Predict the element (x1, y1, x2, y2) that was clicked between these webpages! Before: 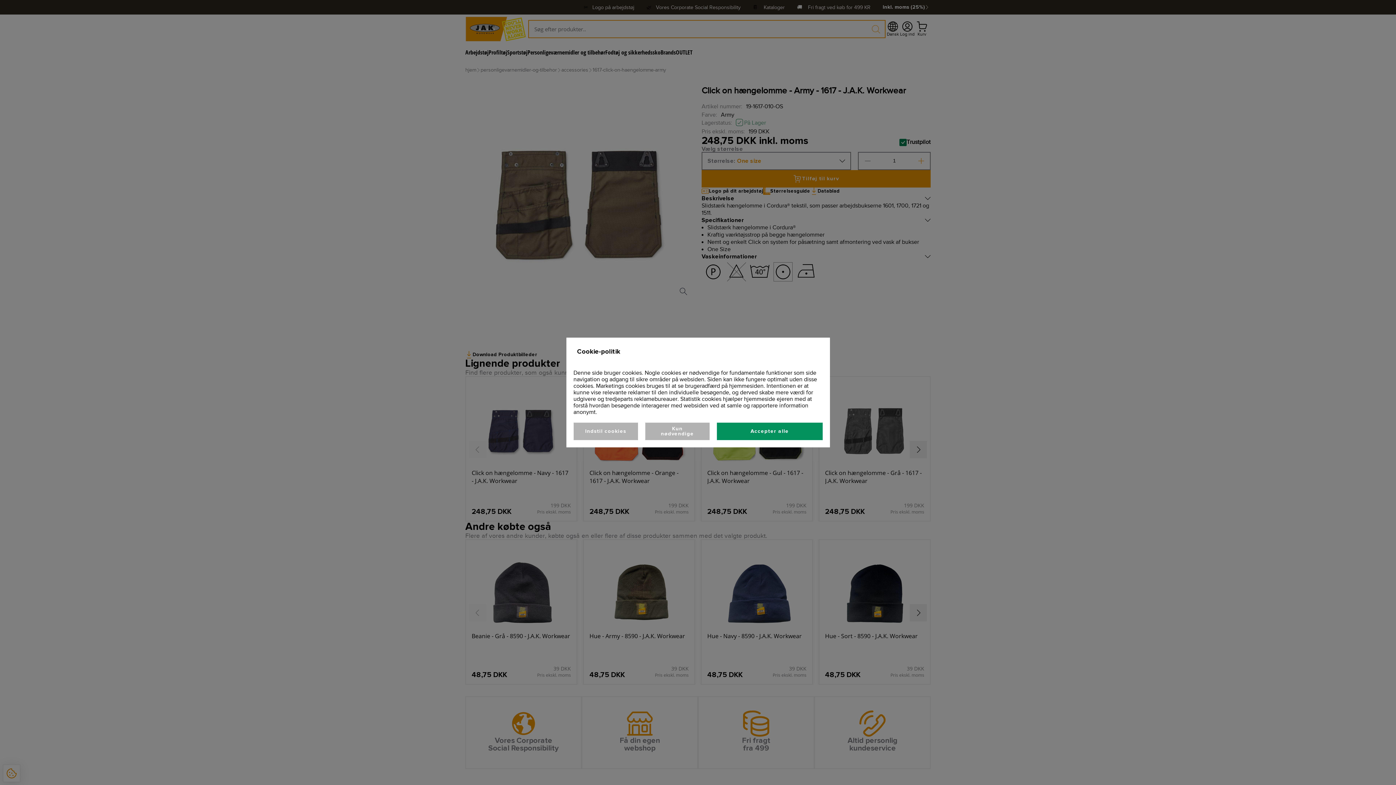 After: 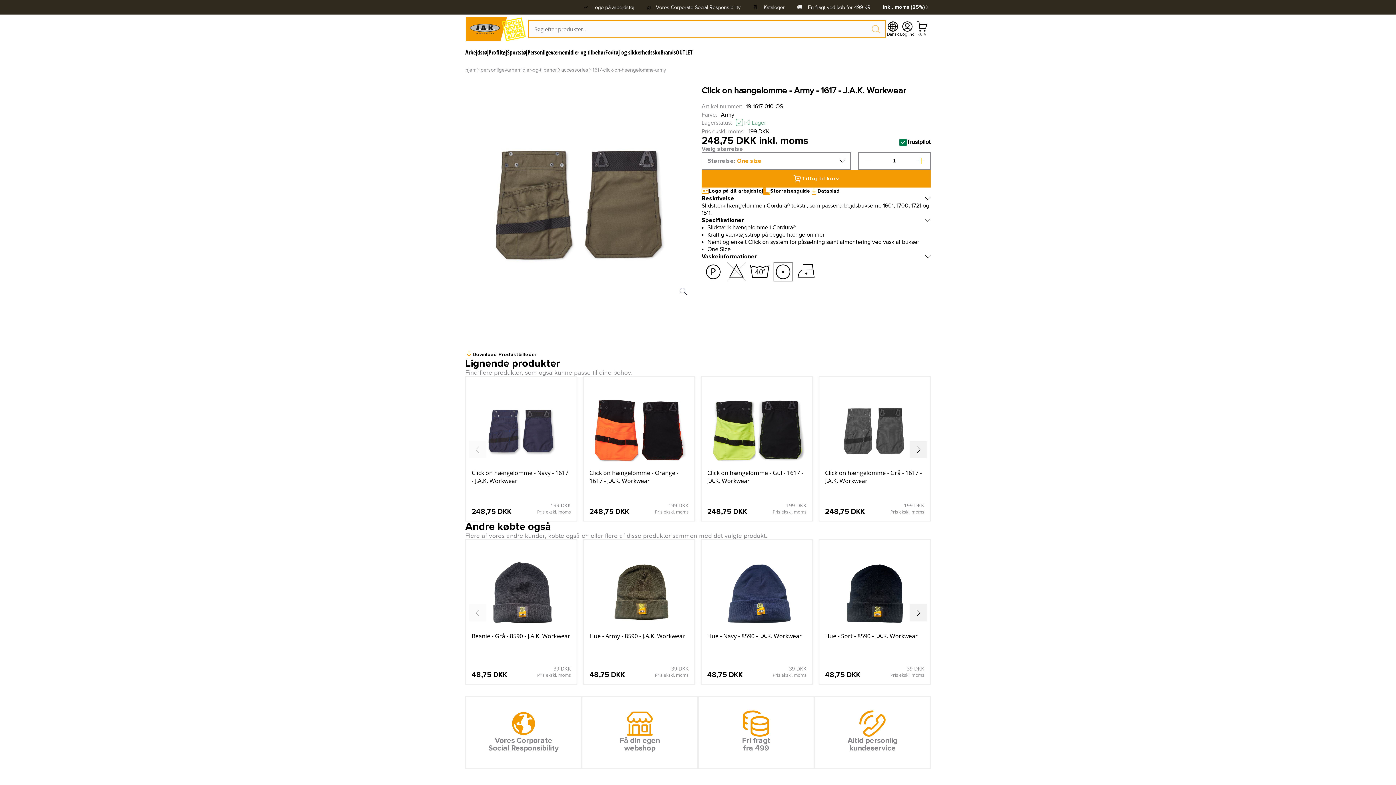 Action: label: Accepter alle bbox: (717, 422, 822, 440)